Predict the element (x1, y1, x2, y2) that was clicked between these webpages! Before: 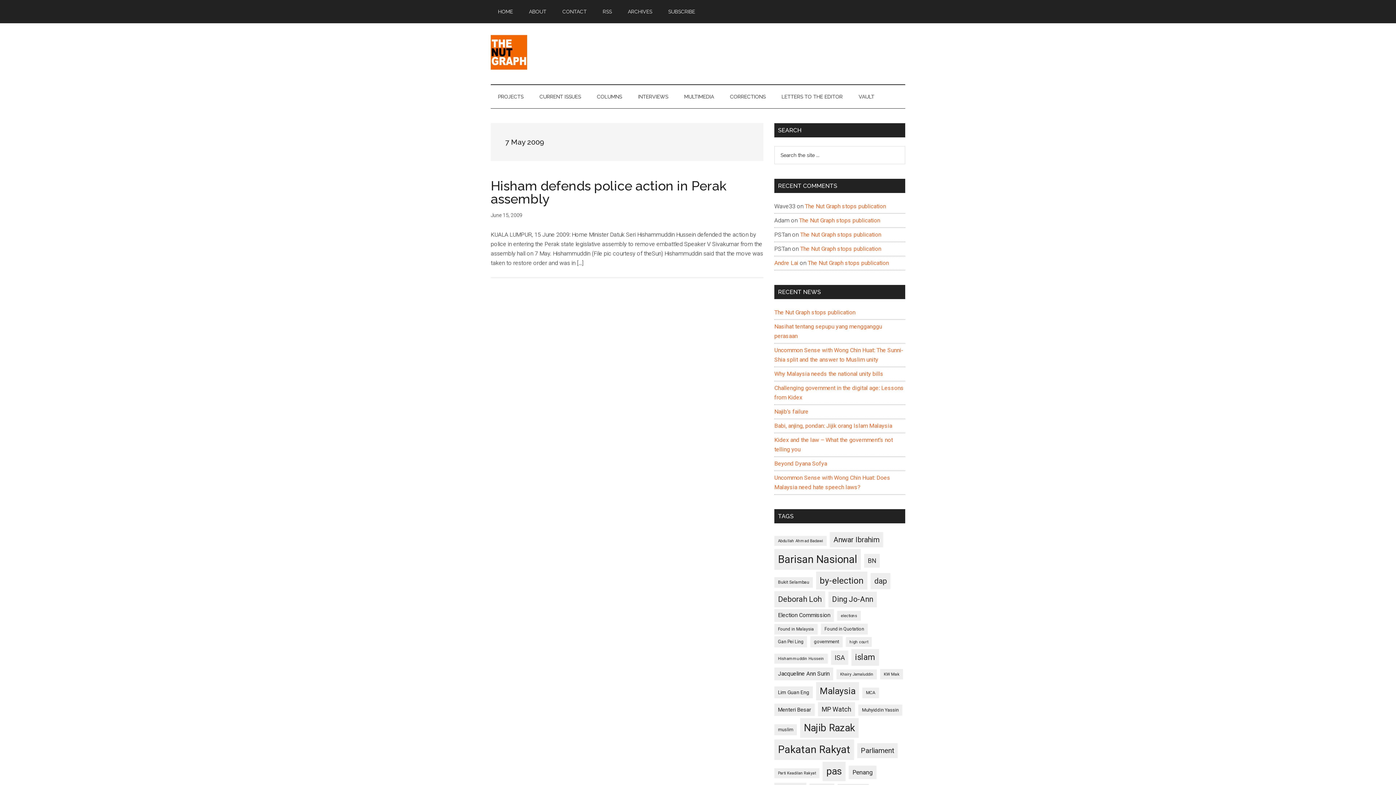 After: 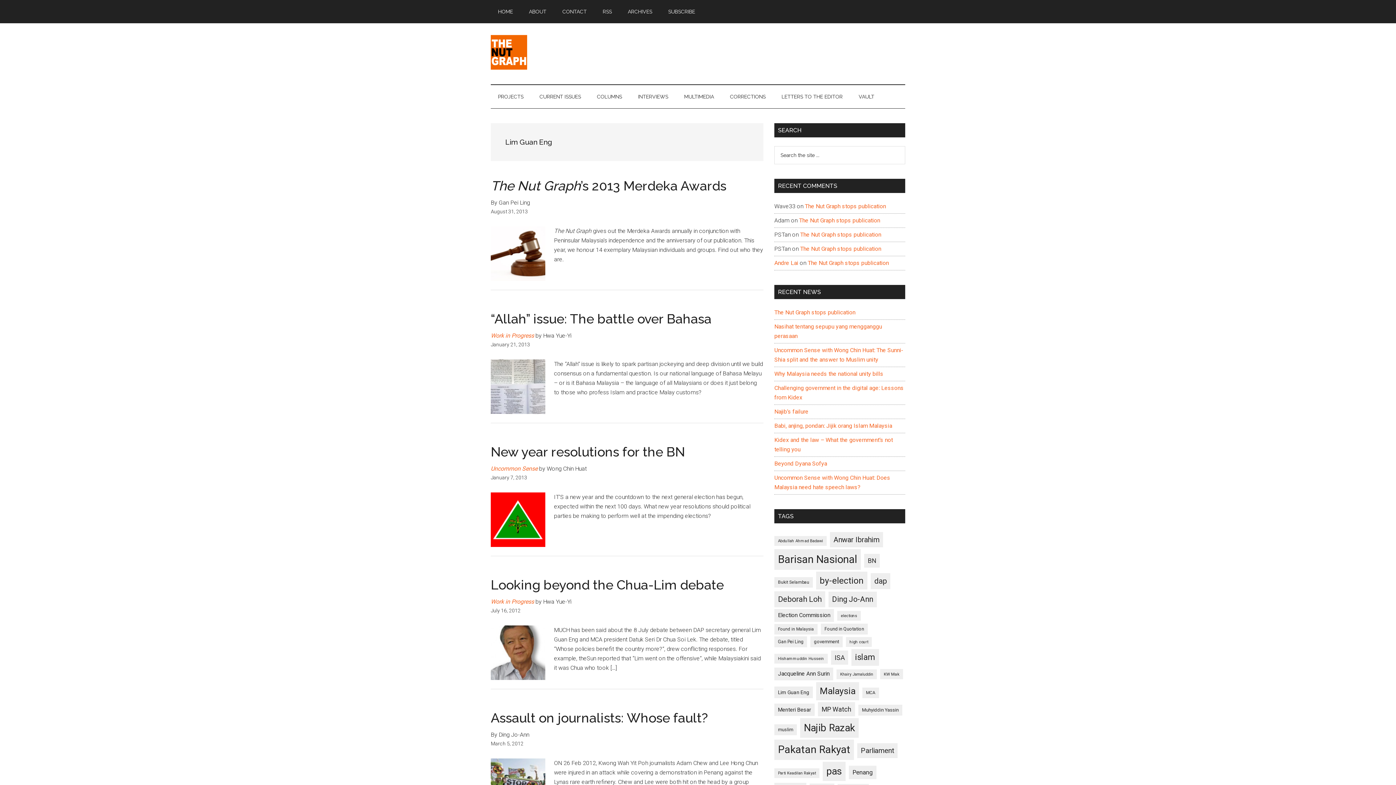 Action: label: Lim Guan Eng (116 items) bbox: (774, 686, 813, 698)